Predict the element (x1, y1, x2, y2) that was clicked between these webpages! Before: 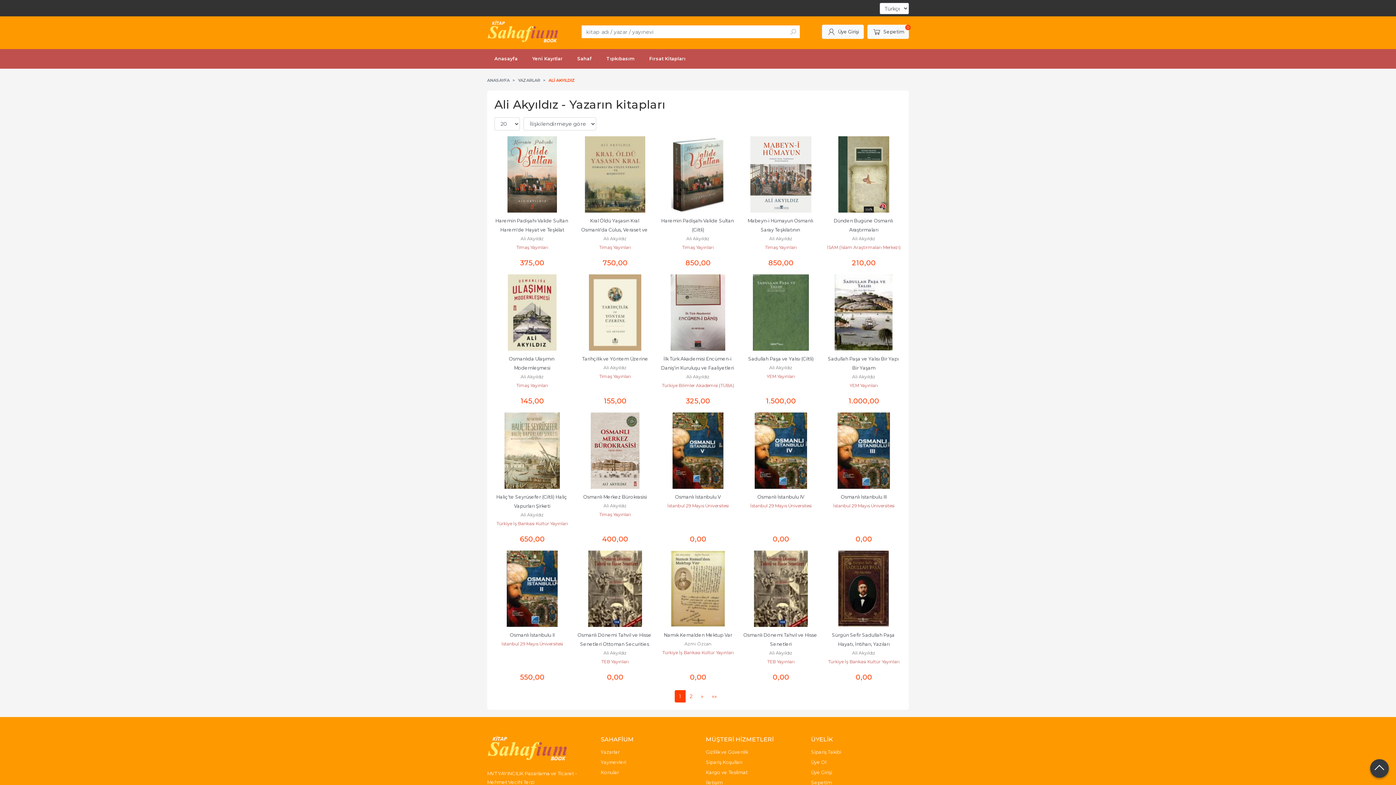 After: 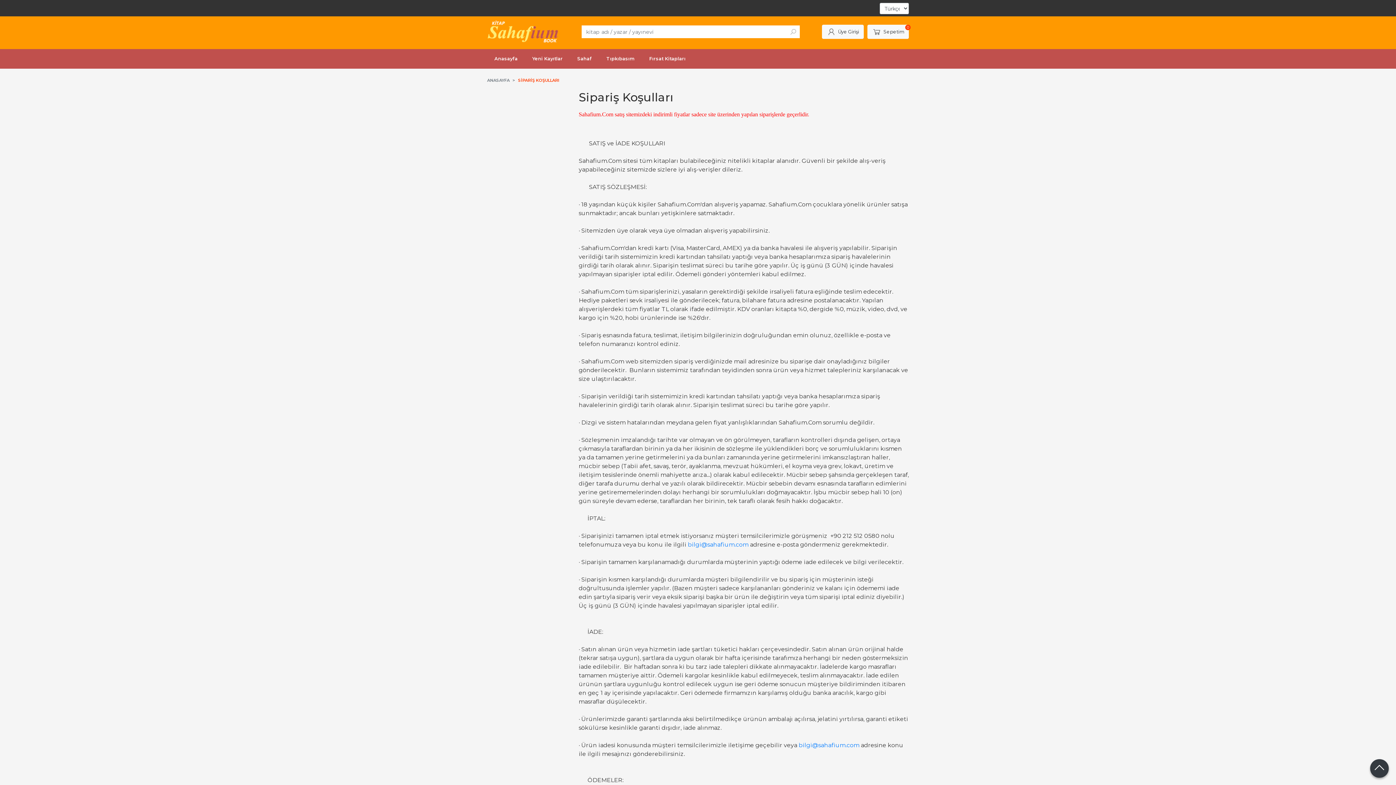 Action: bbox: (706, 759, 742, 765) label: Sipariş Koşulları